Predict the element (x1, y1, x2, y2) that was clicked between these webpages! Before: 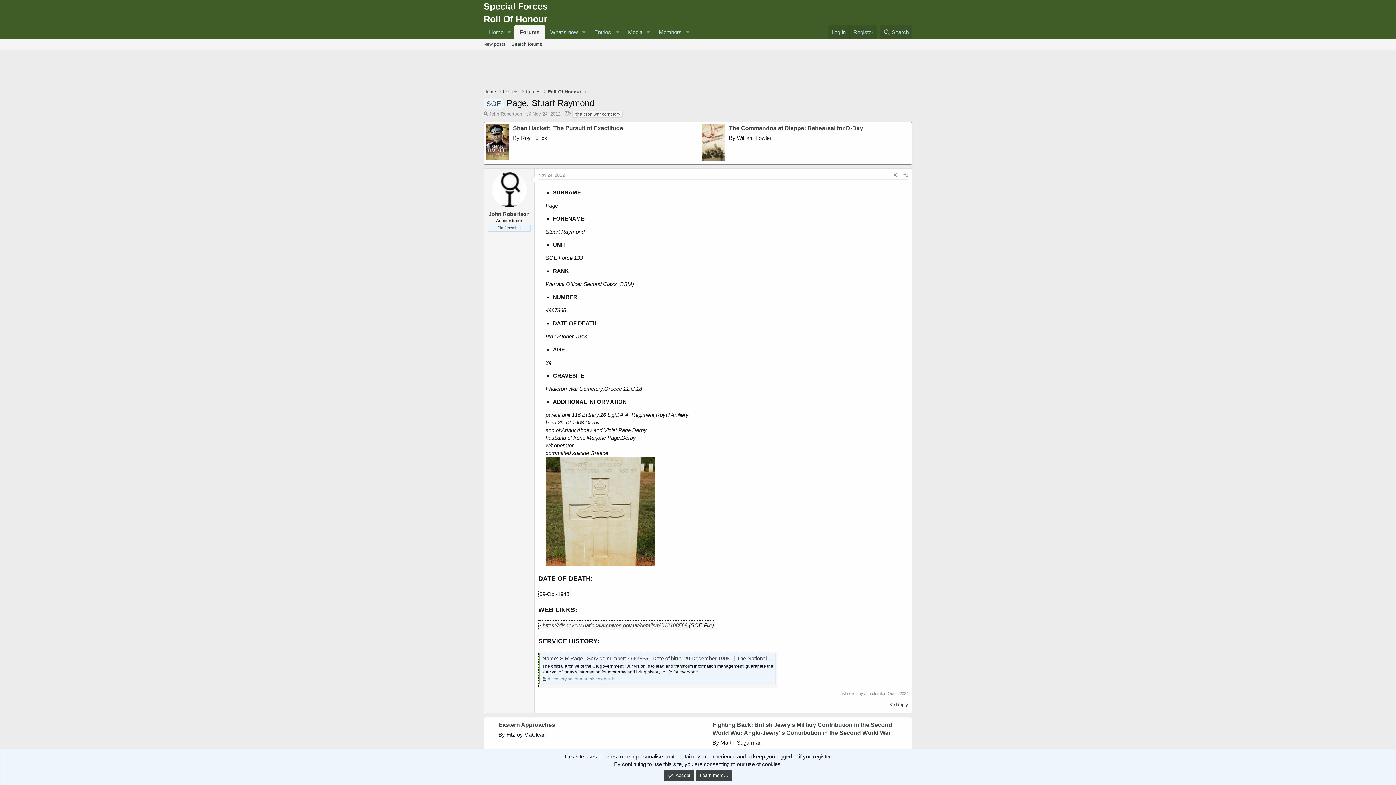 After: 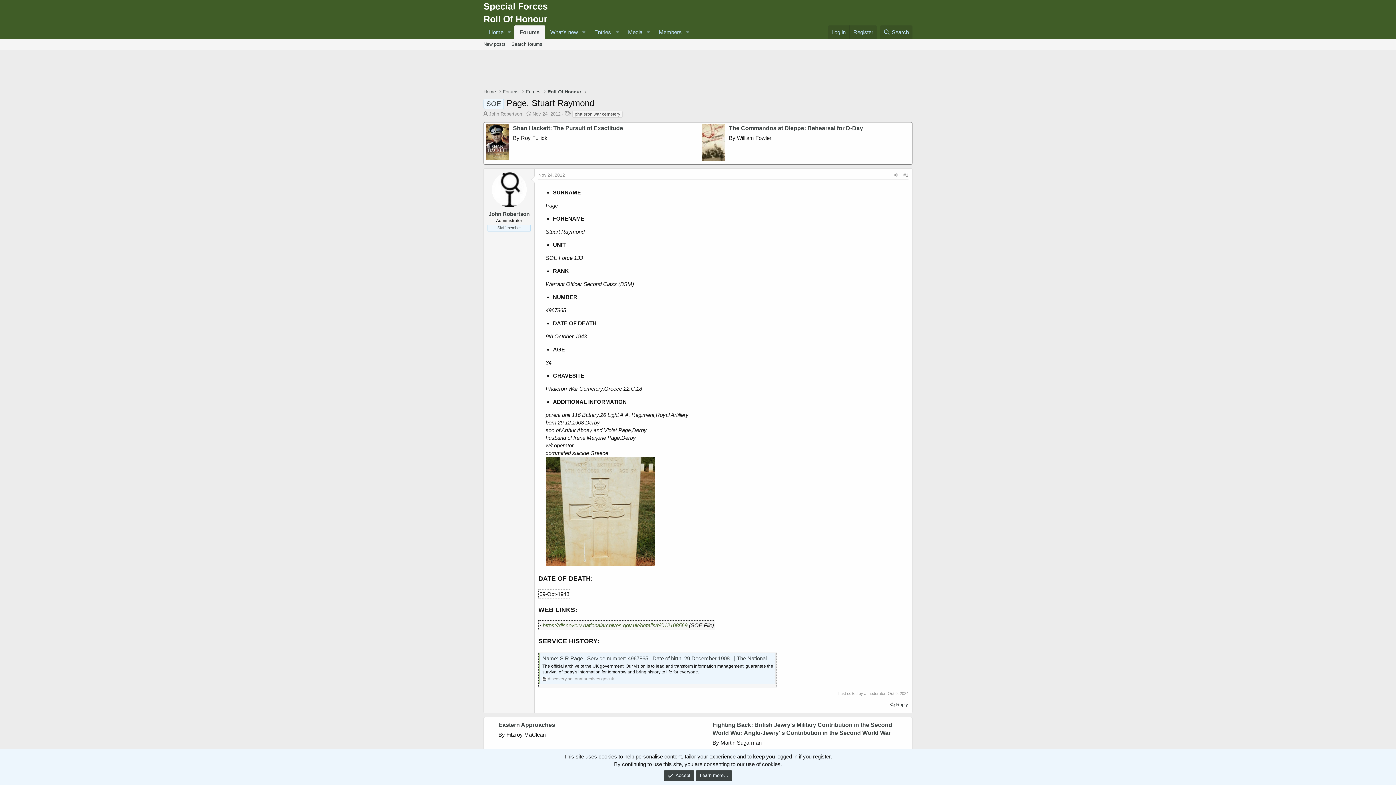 Action: label: https://discovery.nationalarchives.gov.uk/details/r/C12108569 bbox: (542, 622, 687, 628)